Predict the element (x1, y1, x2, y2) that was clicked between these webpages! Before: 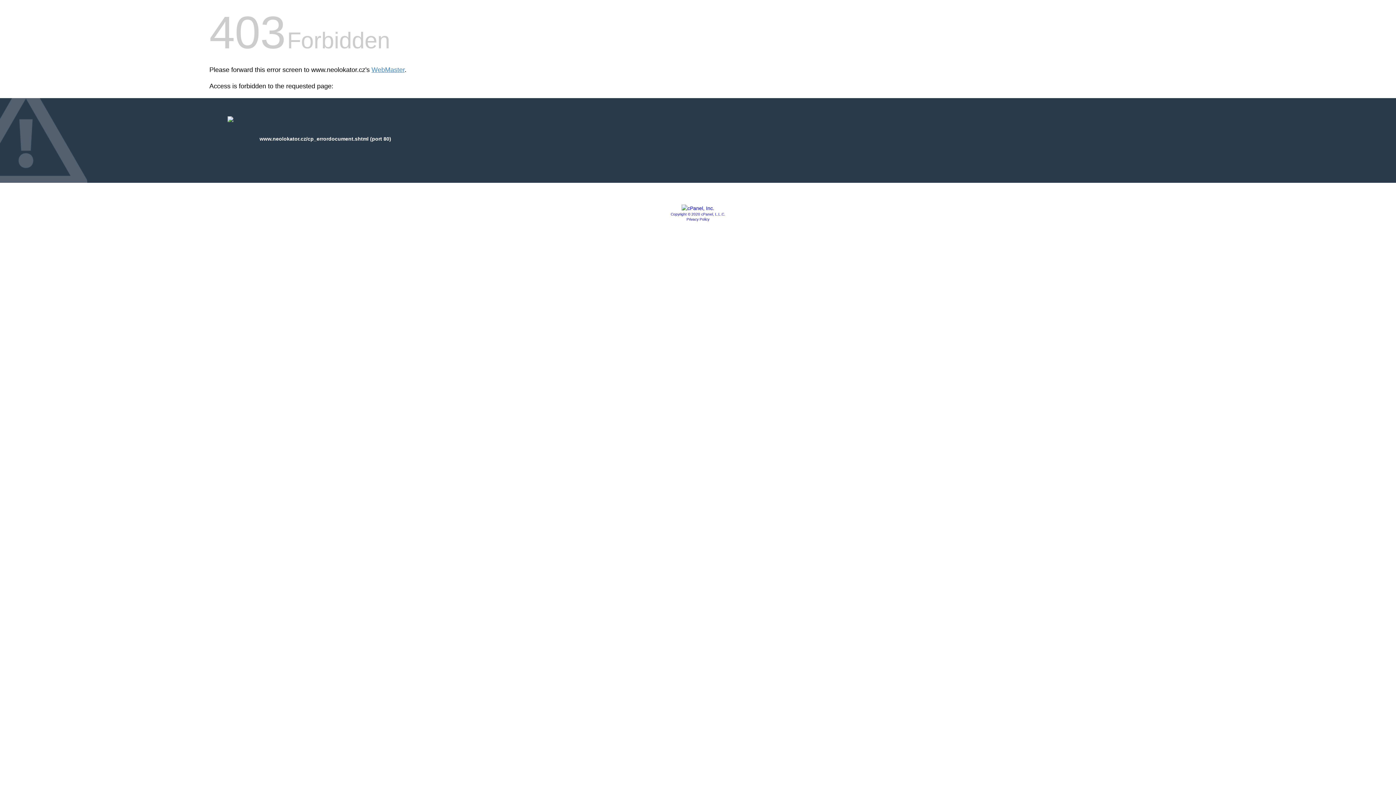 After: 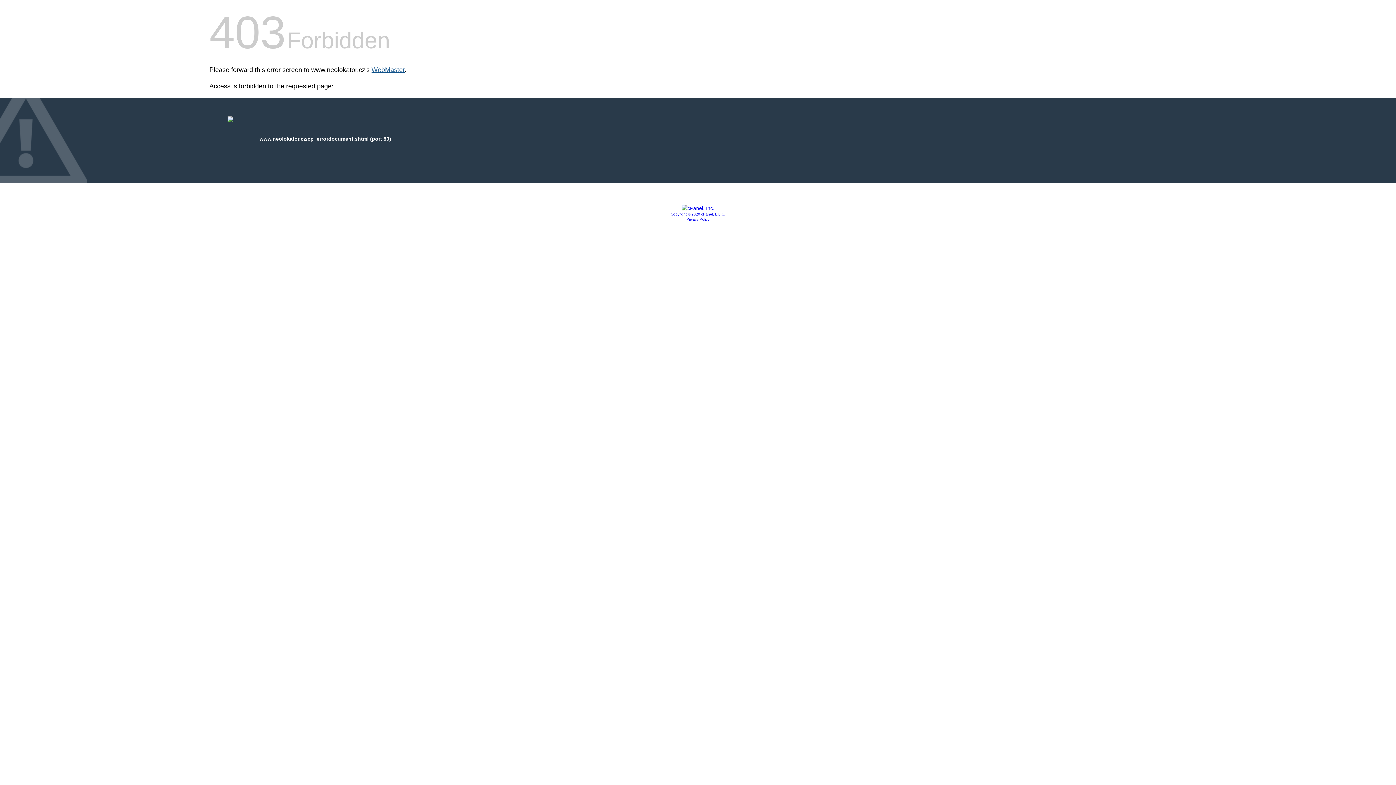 Action: label: WebMaster bbox: (371, 66, 404, 73)